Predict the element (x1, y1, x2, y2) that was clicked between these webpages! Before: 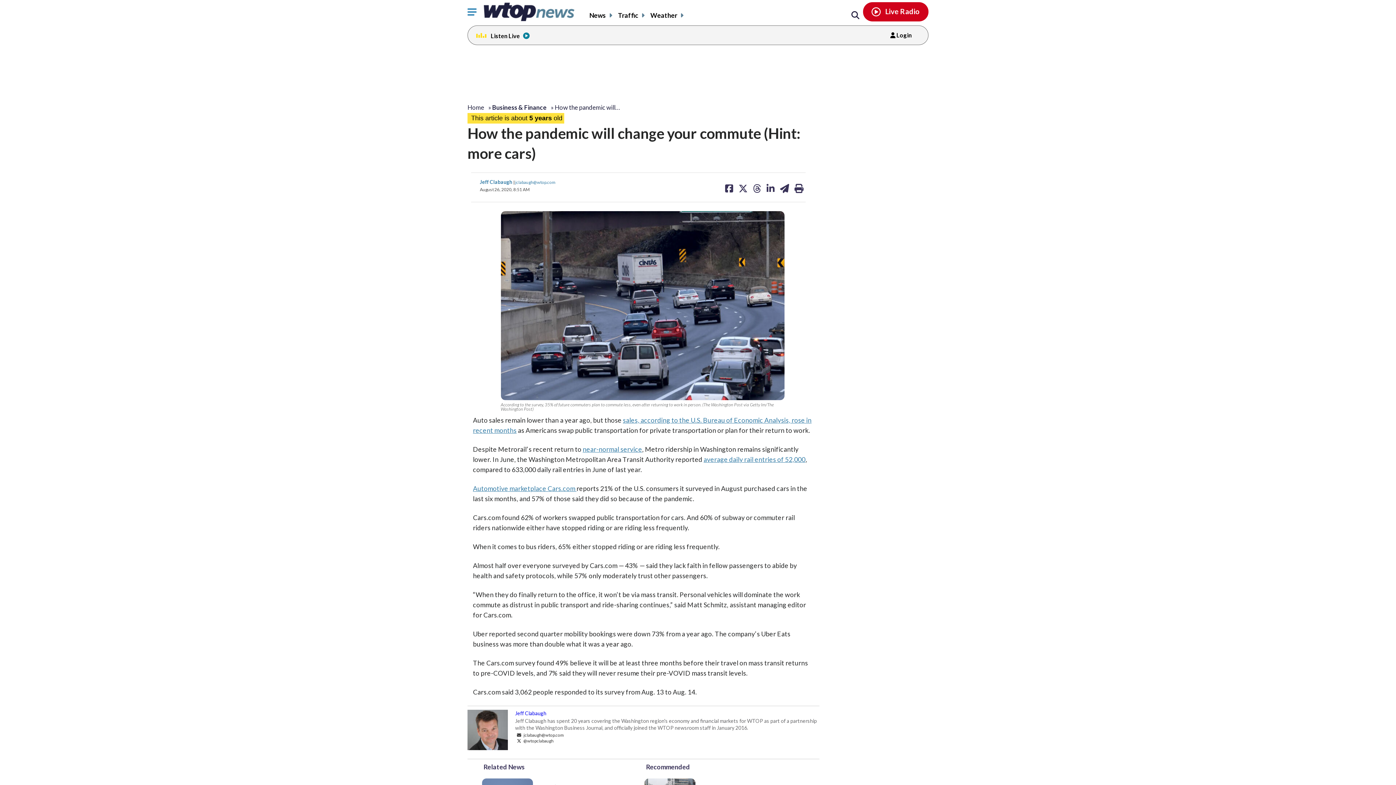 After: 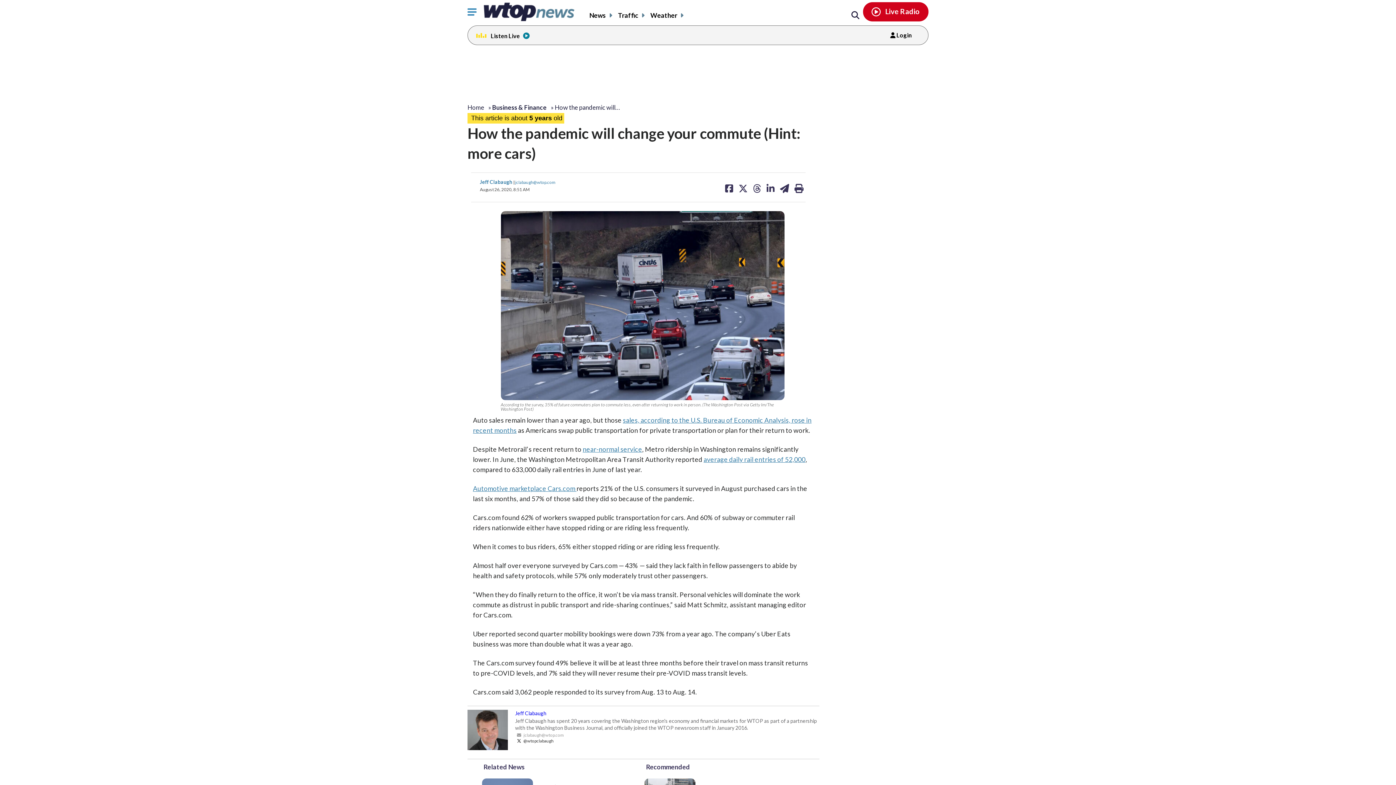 Action: bbox: (515, 730, 565, 739) label:  jclabaugh@wtop.com